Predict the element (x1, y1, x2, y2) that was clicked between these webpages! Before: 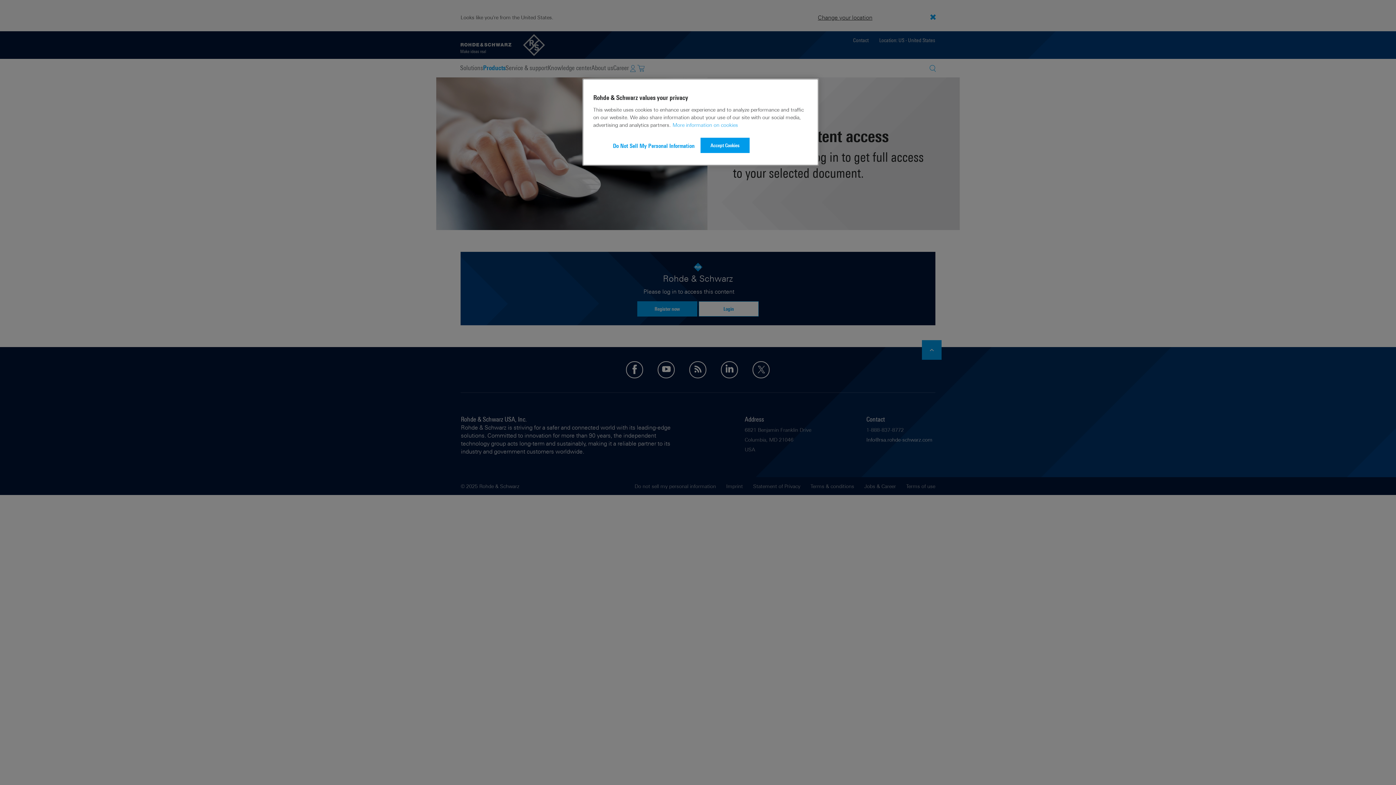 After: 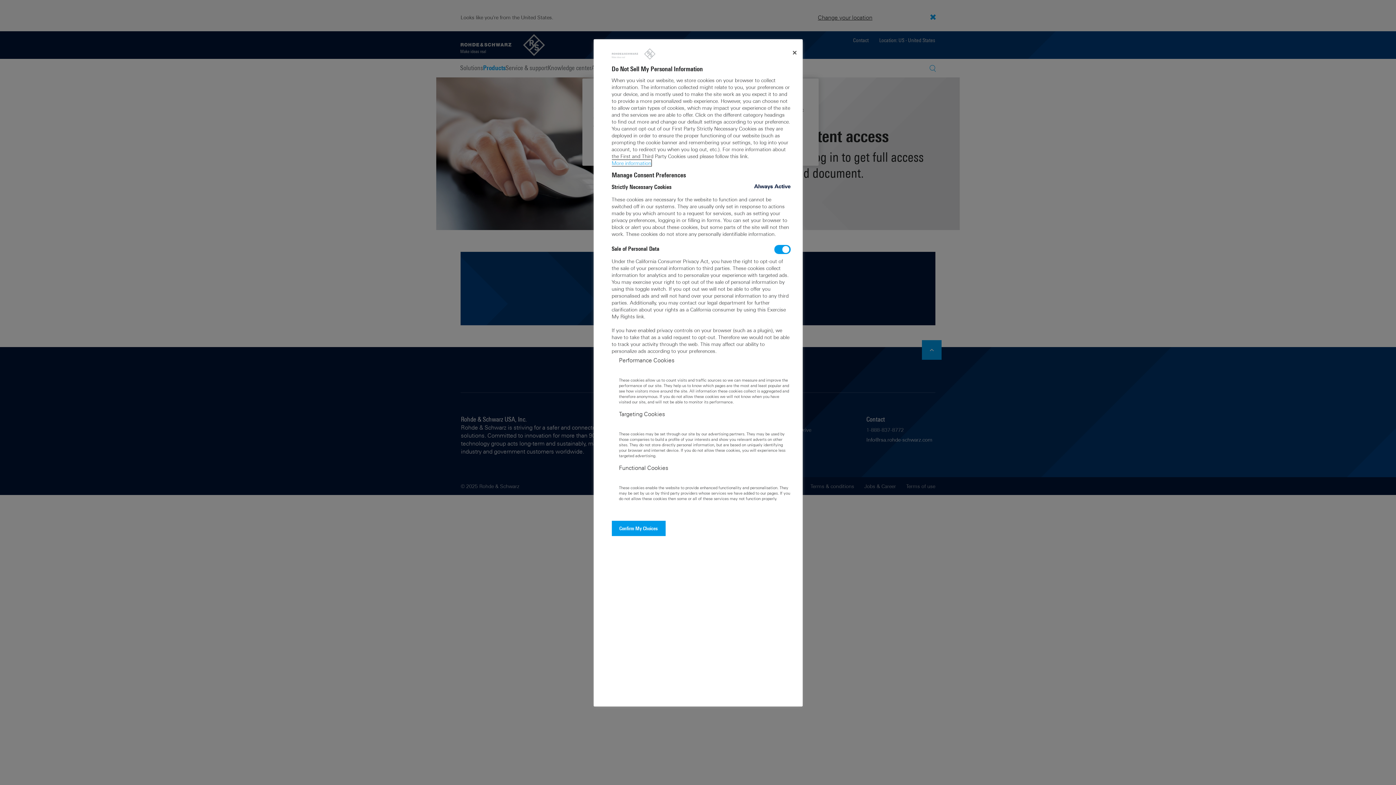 Action: bbox: (613, 137, 694, 154) label: Do Not Sell My Personal Information